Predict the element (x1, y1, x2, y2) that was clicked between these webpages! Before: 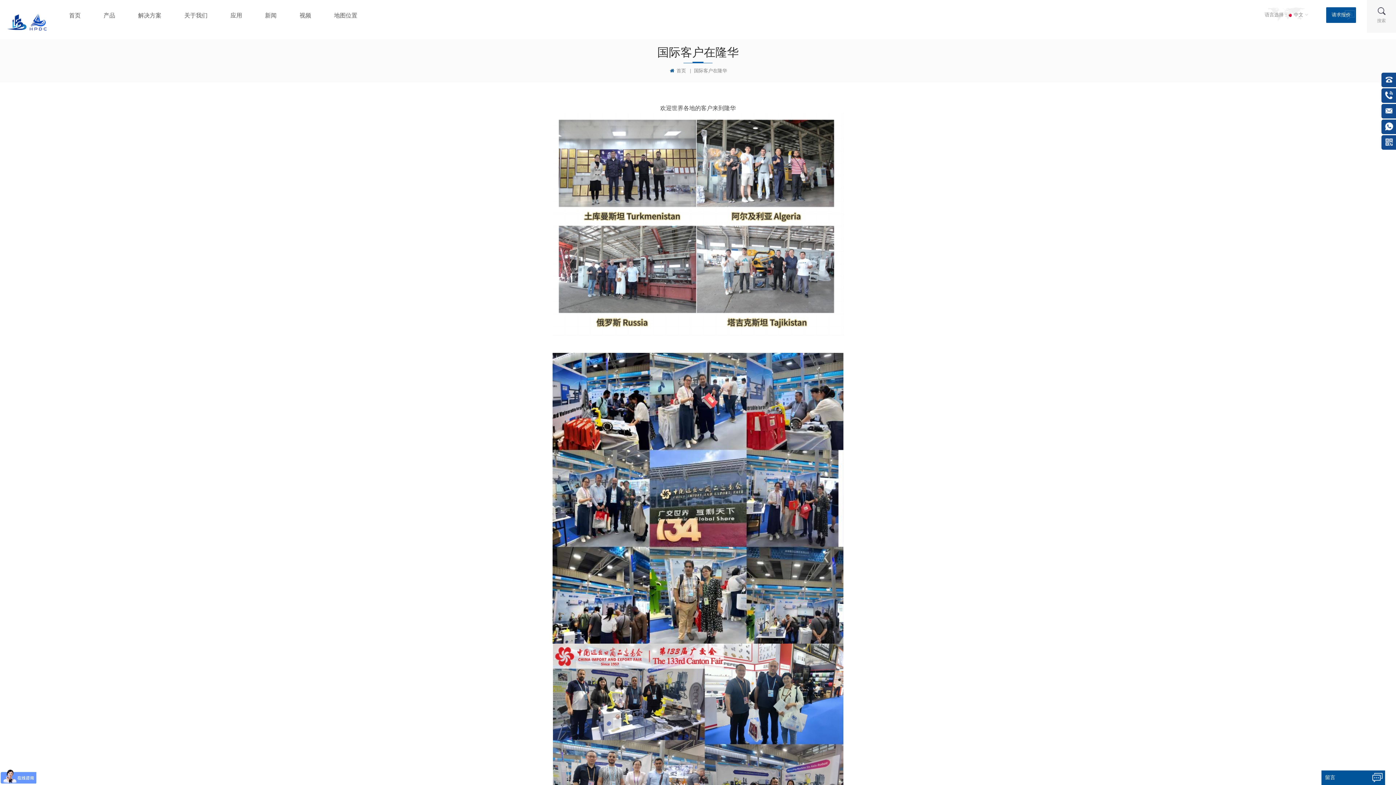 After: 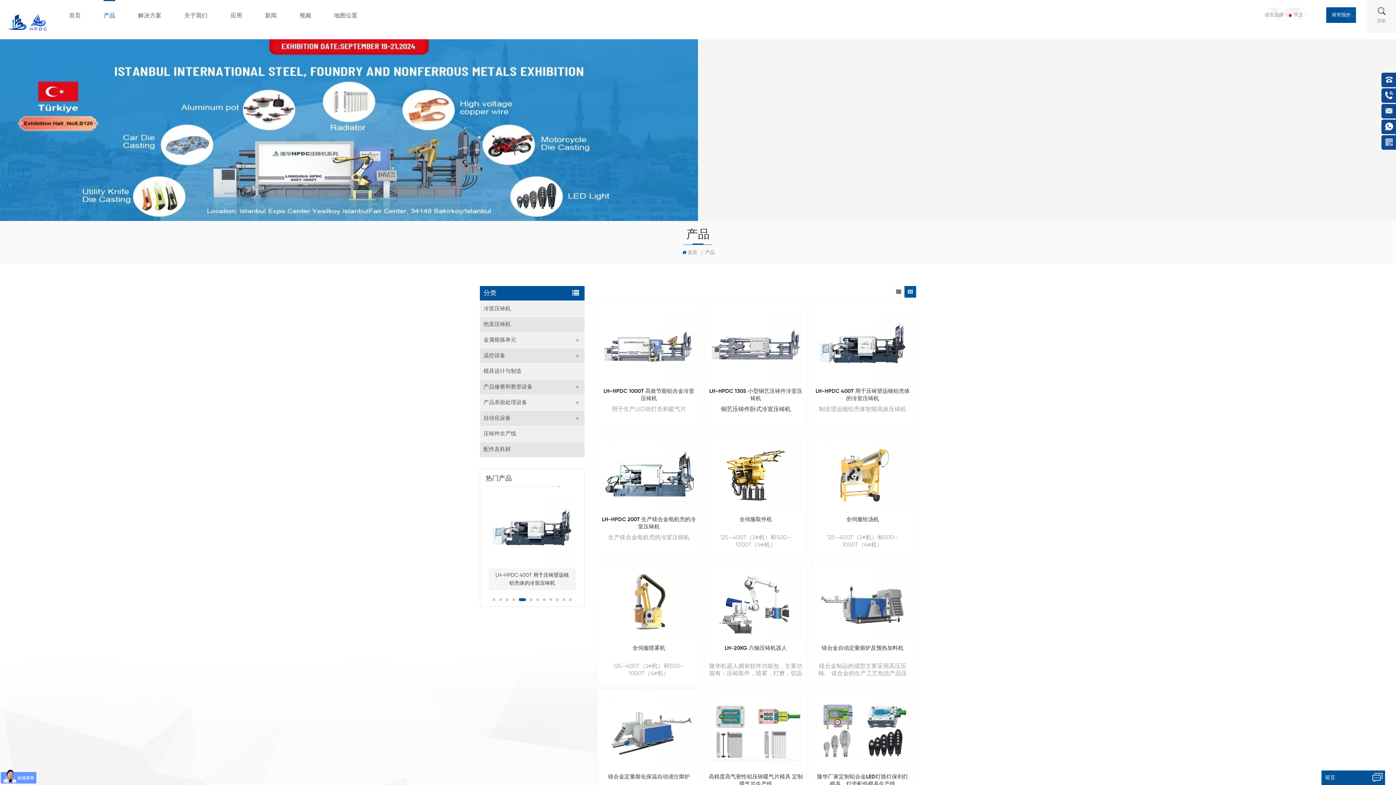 Action: label: 产品 bbox: (103, 0, 115, 32)